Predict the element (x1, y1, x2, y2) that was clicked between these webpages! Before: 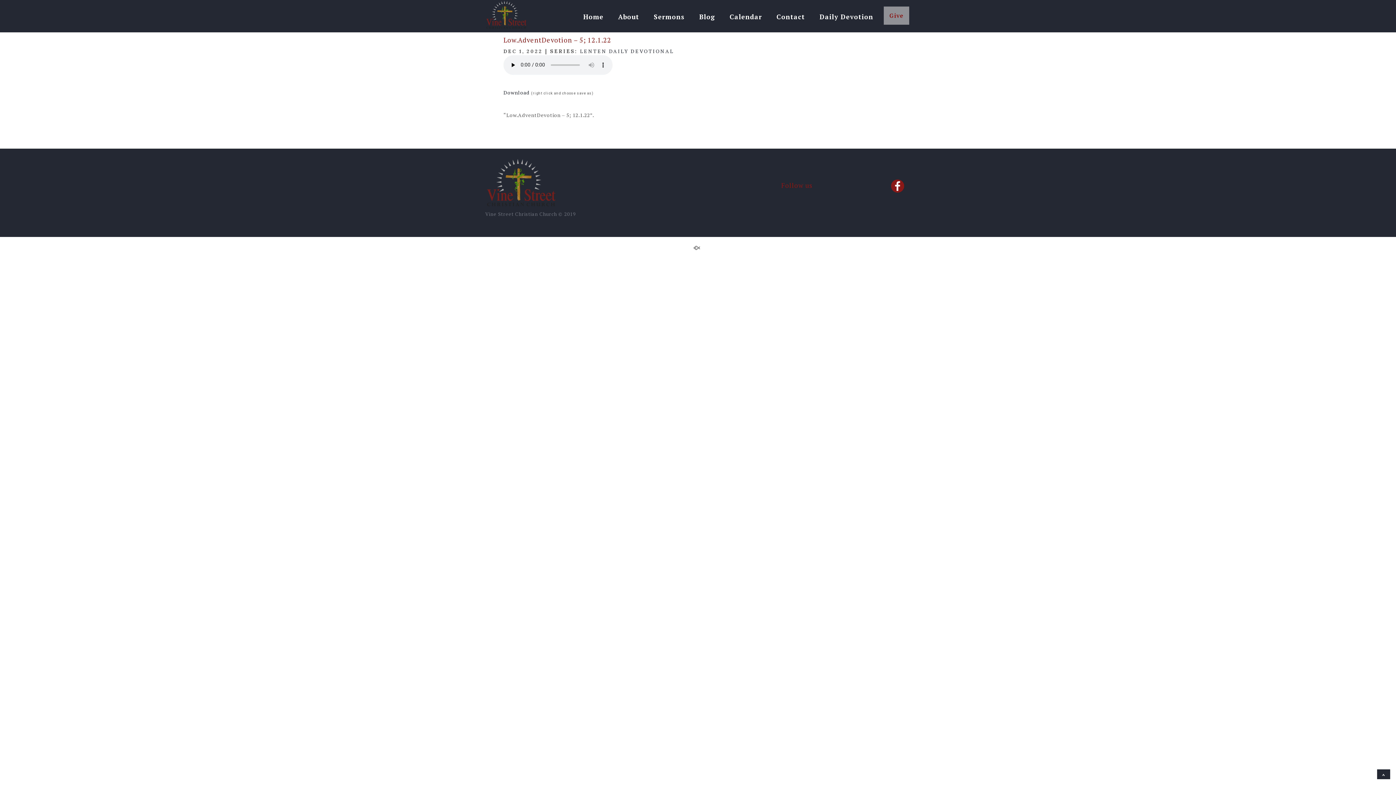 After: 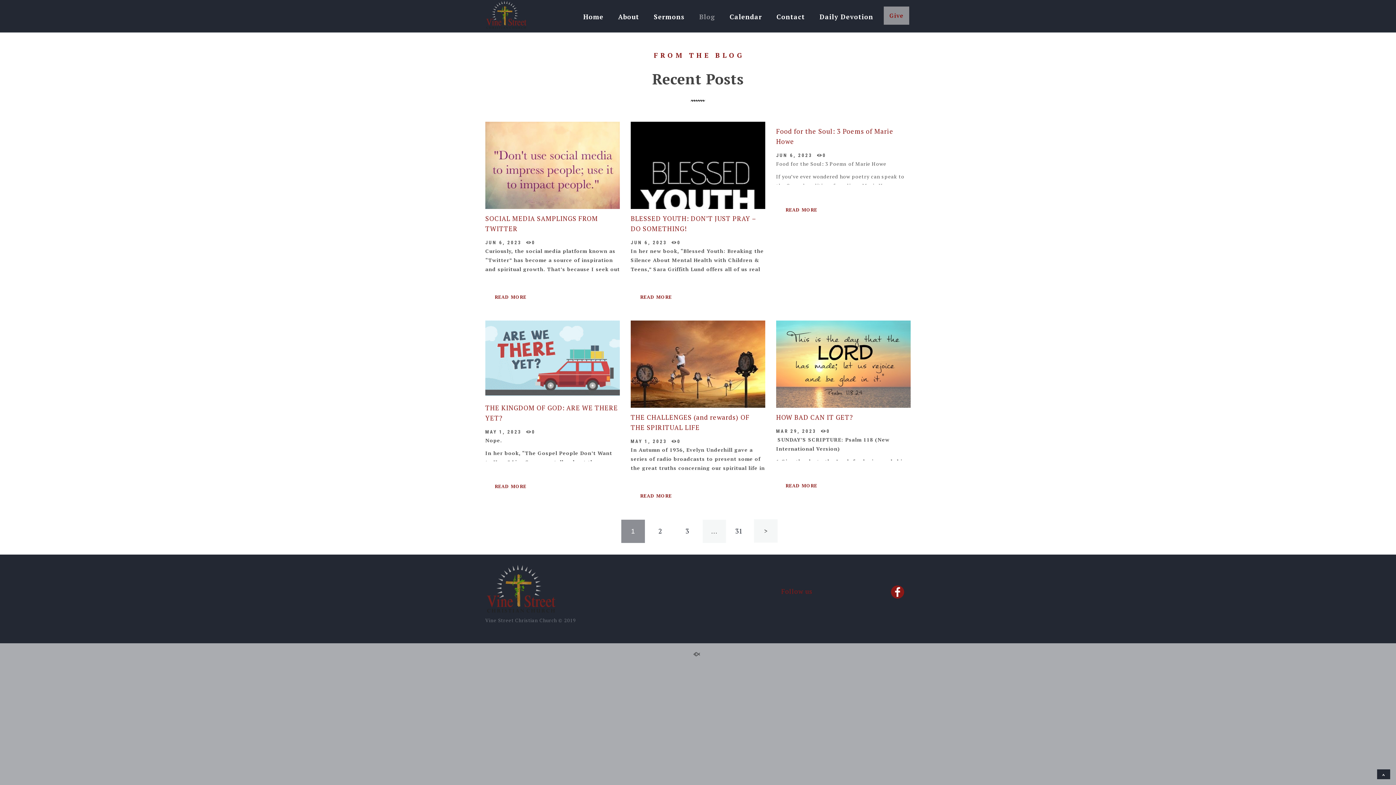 Action: label: Blog bbox: (693, 9, 721, 30)